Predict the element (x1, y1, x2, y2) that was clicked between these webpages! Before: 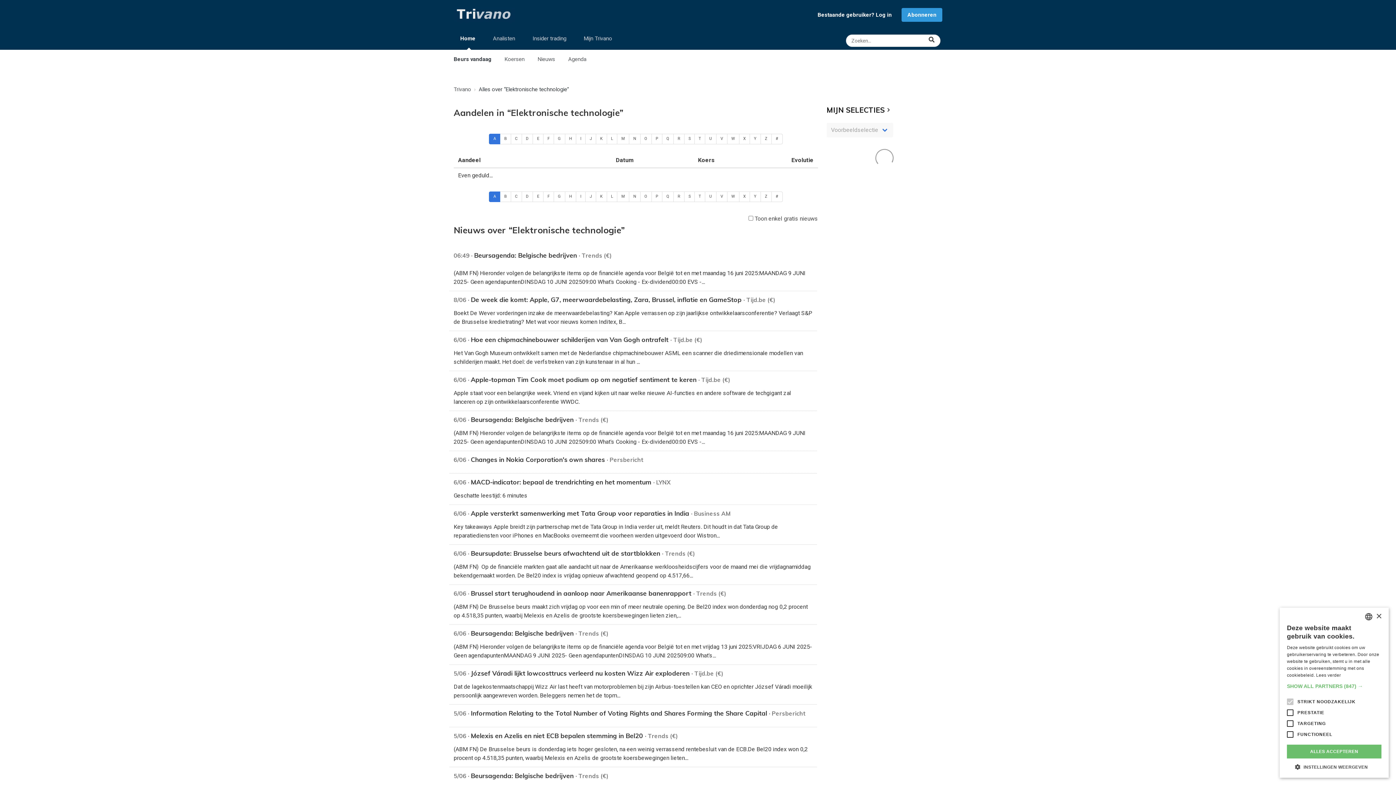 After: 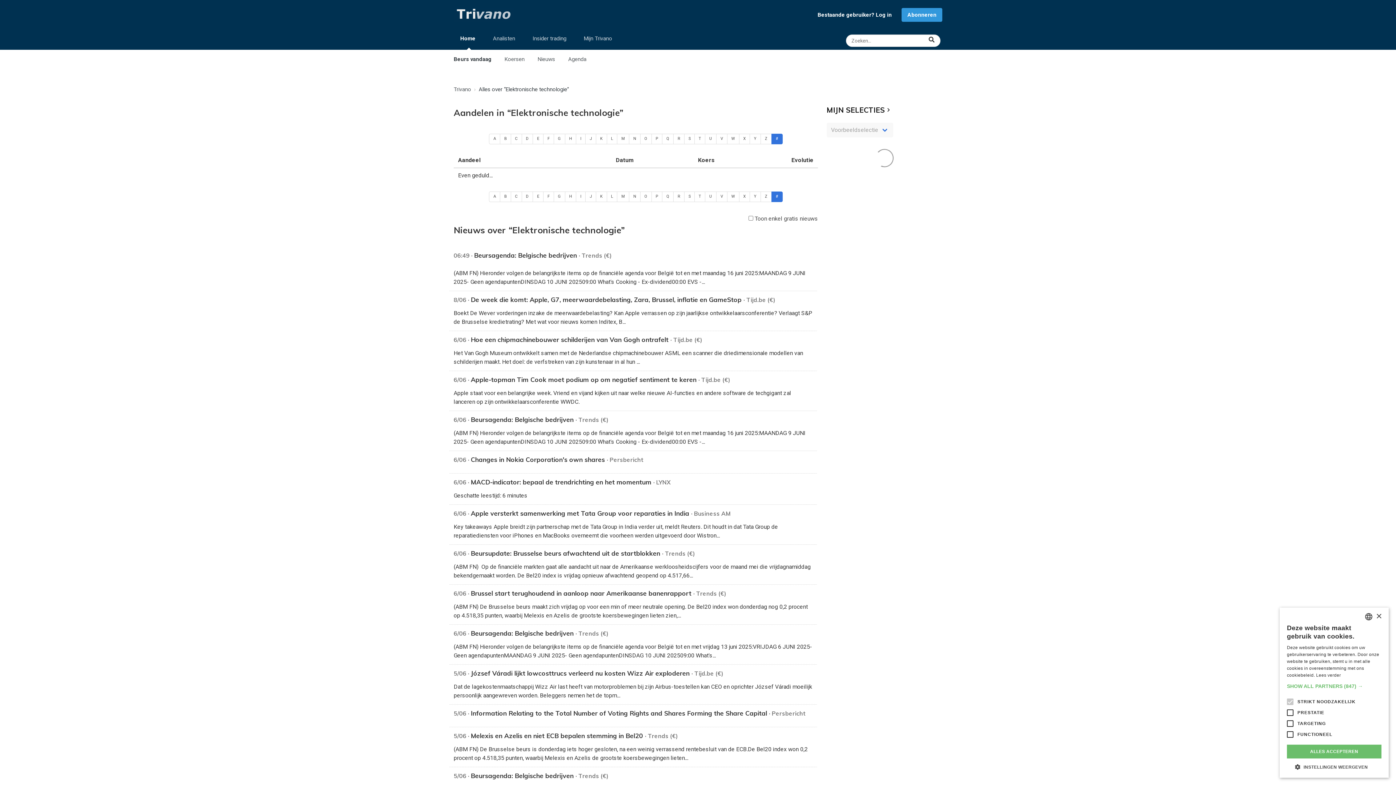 Action: label: # bbox: (771, 191, 782, 202)